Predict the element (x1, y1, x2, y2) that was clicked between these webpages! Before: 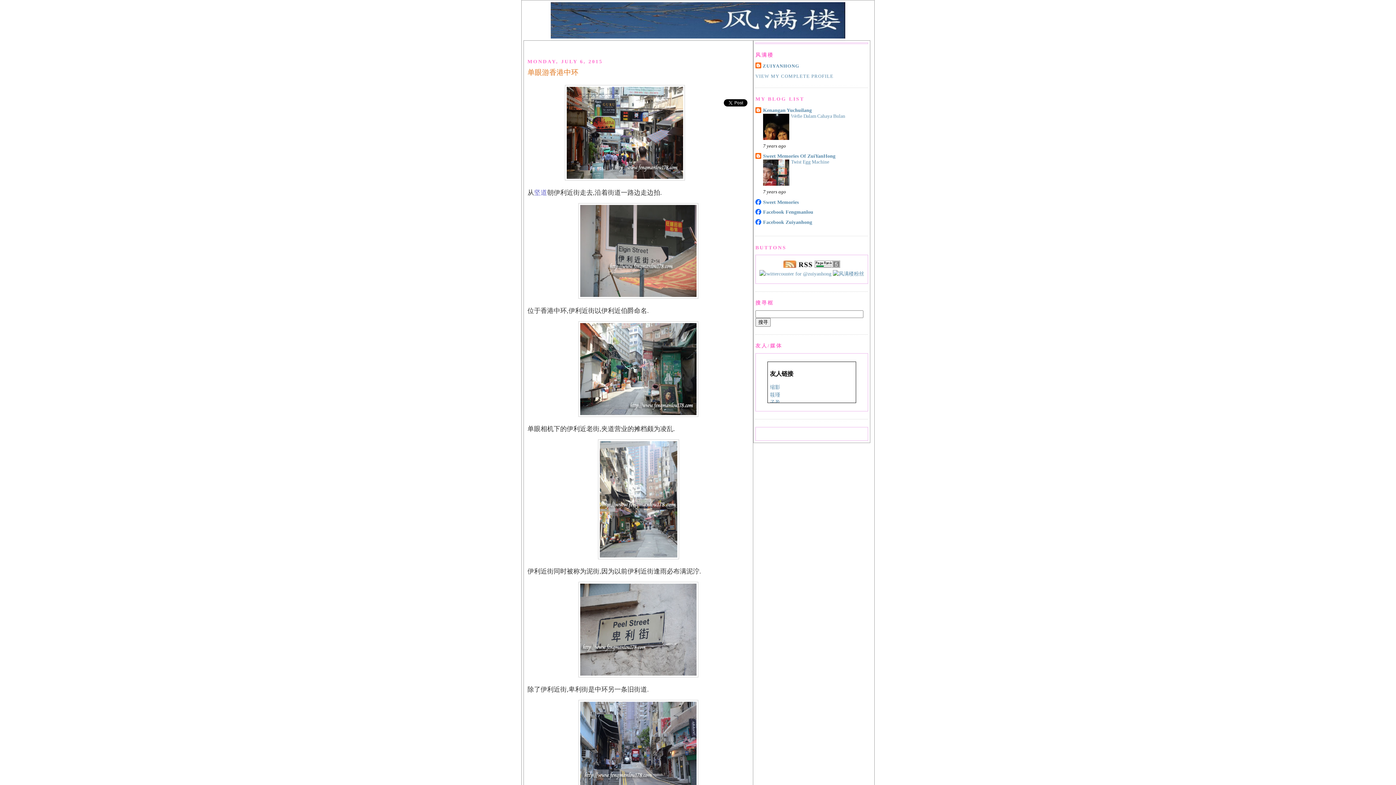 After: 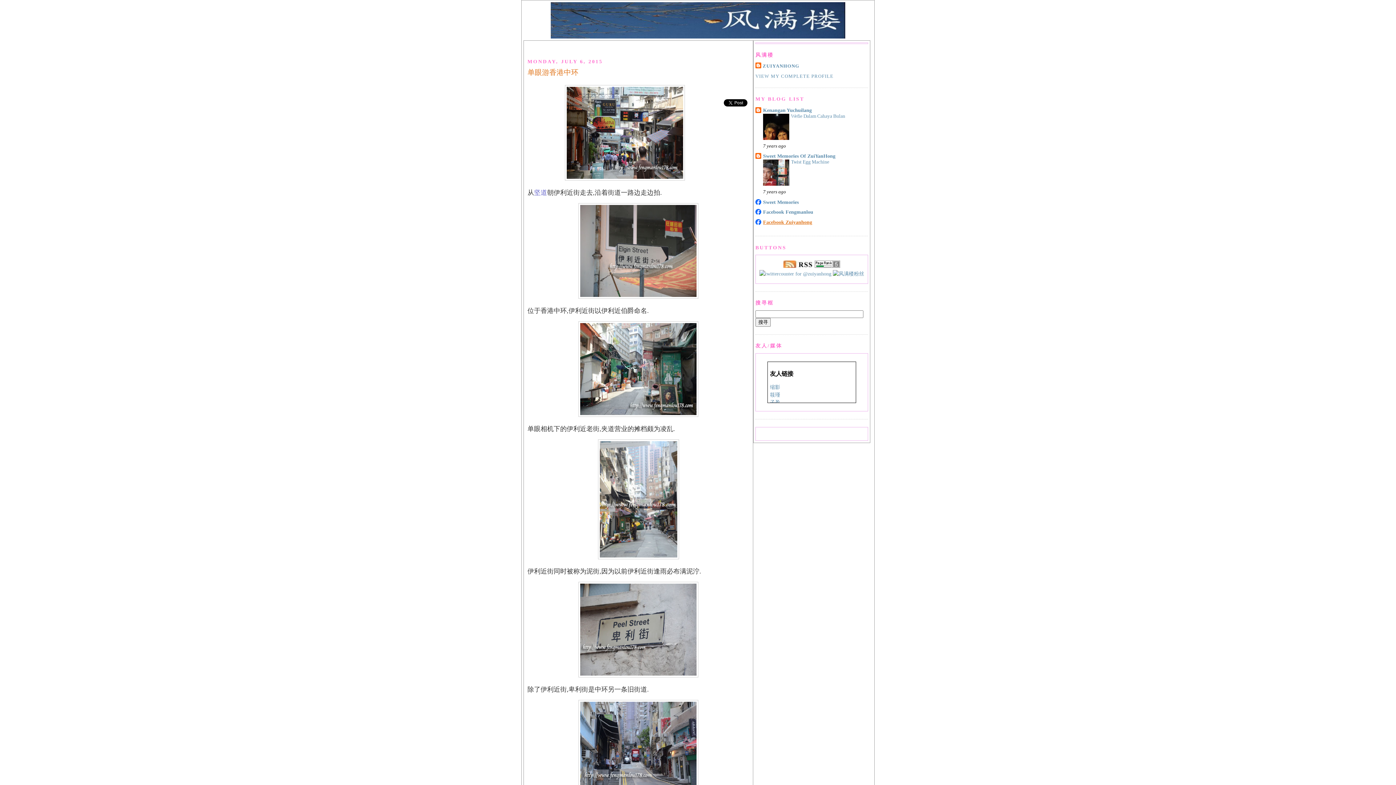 Action: bbox: (763, 219, 812, 224) label: Facebook Zuiyanhong